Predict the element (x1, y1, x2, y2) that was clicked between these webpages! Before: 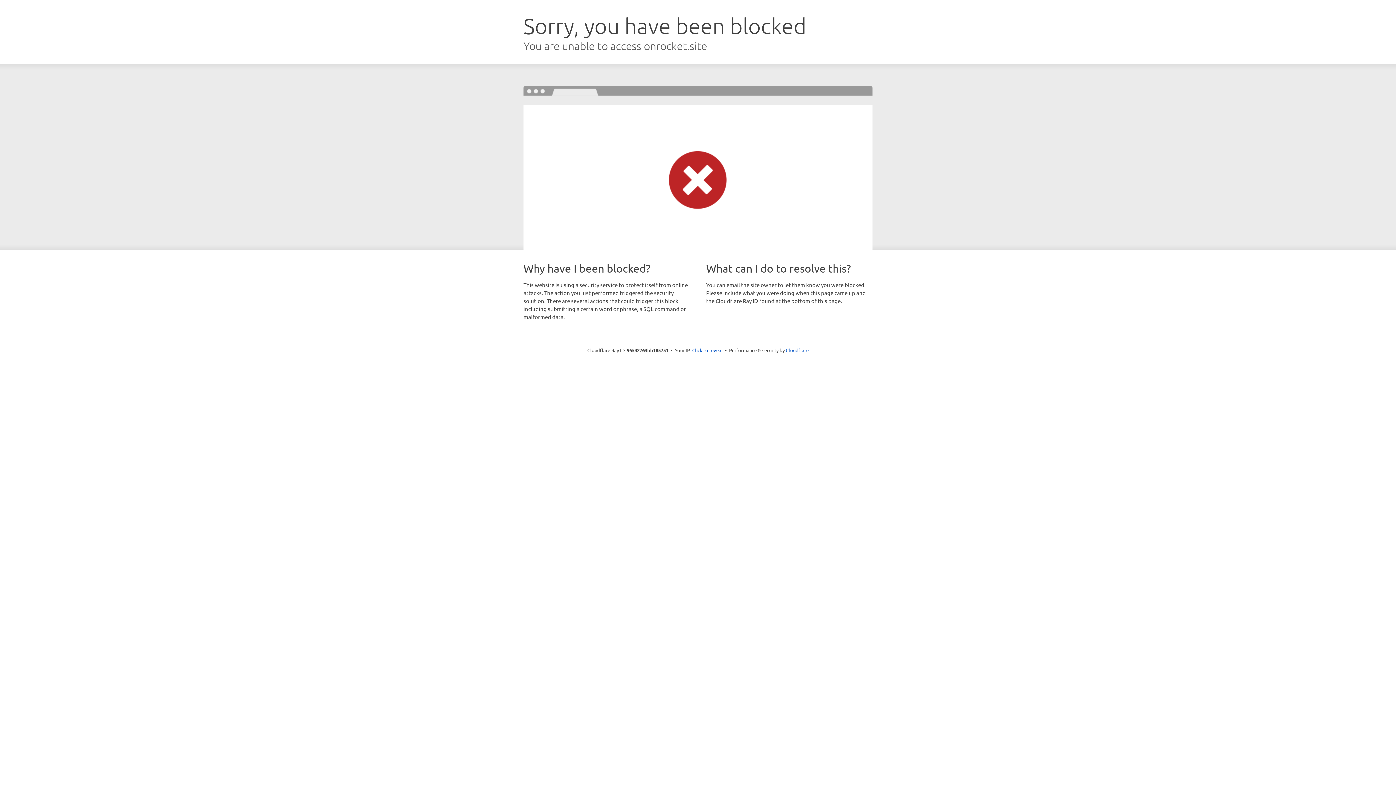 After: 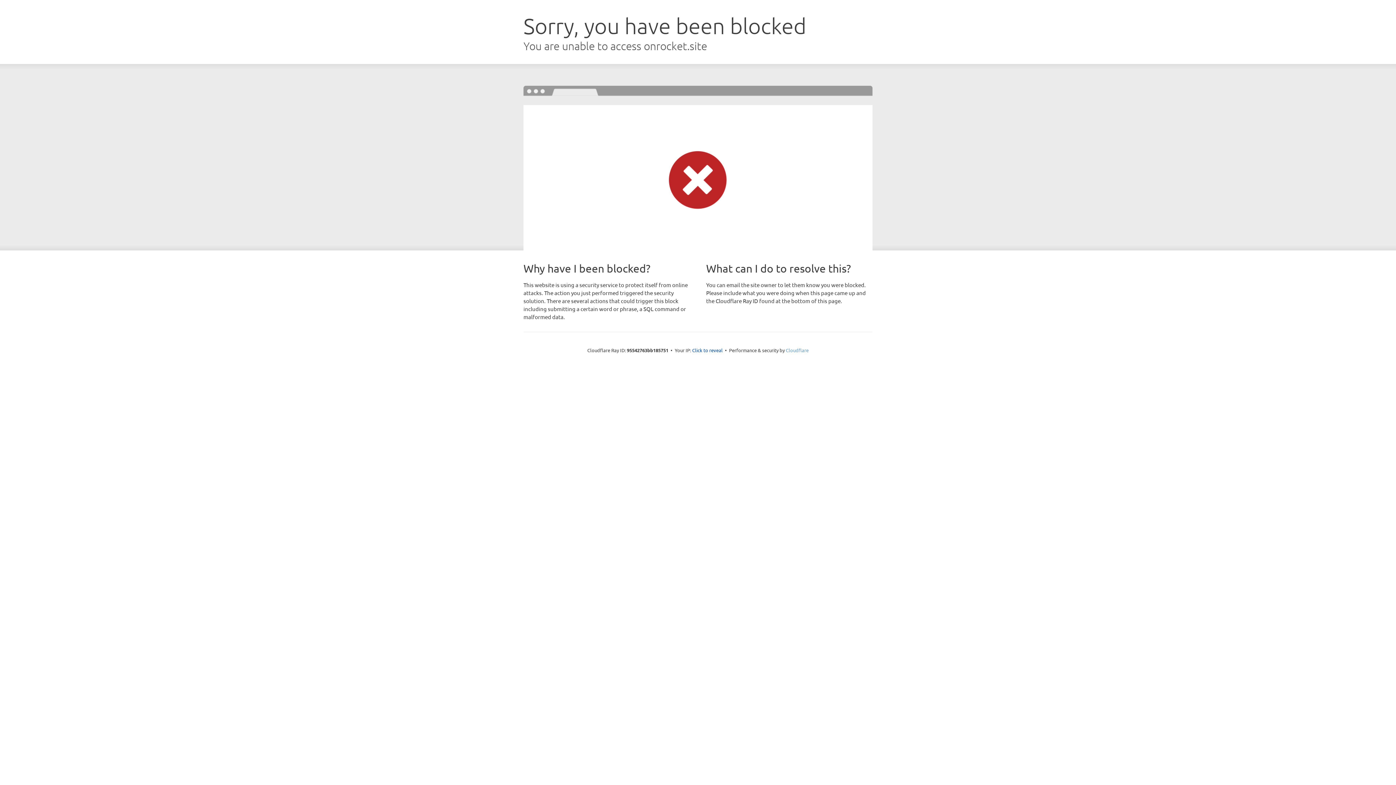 Action: label: Cloudflare bbox: (786, 347, 808, 353)